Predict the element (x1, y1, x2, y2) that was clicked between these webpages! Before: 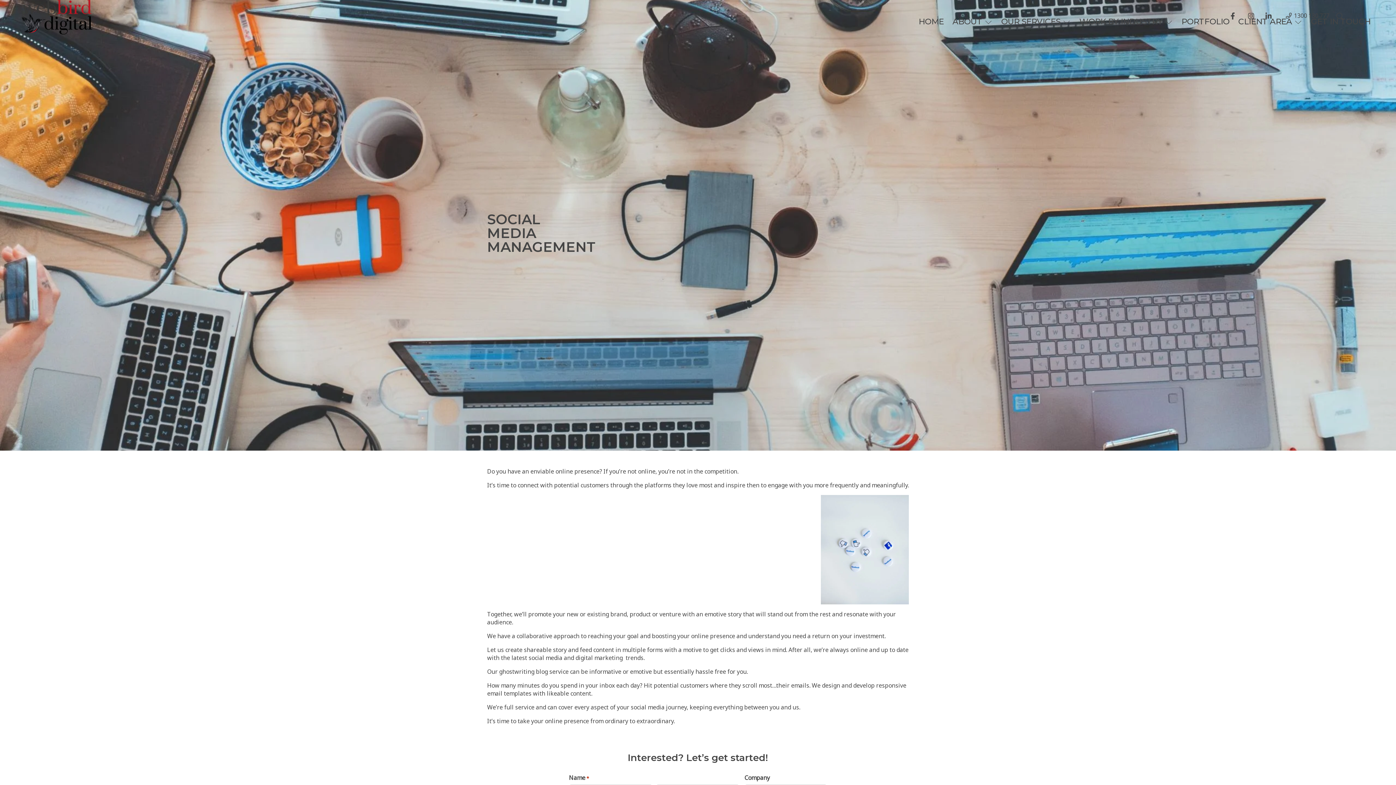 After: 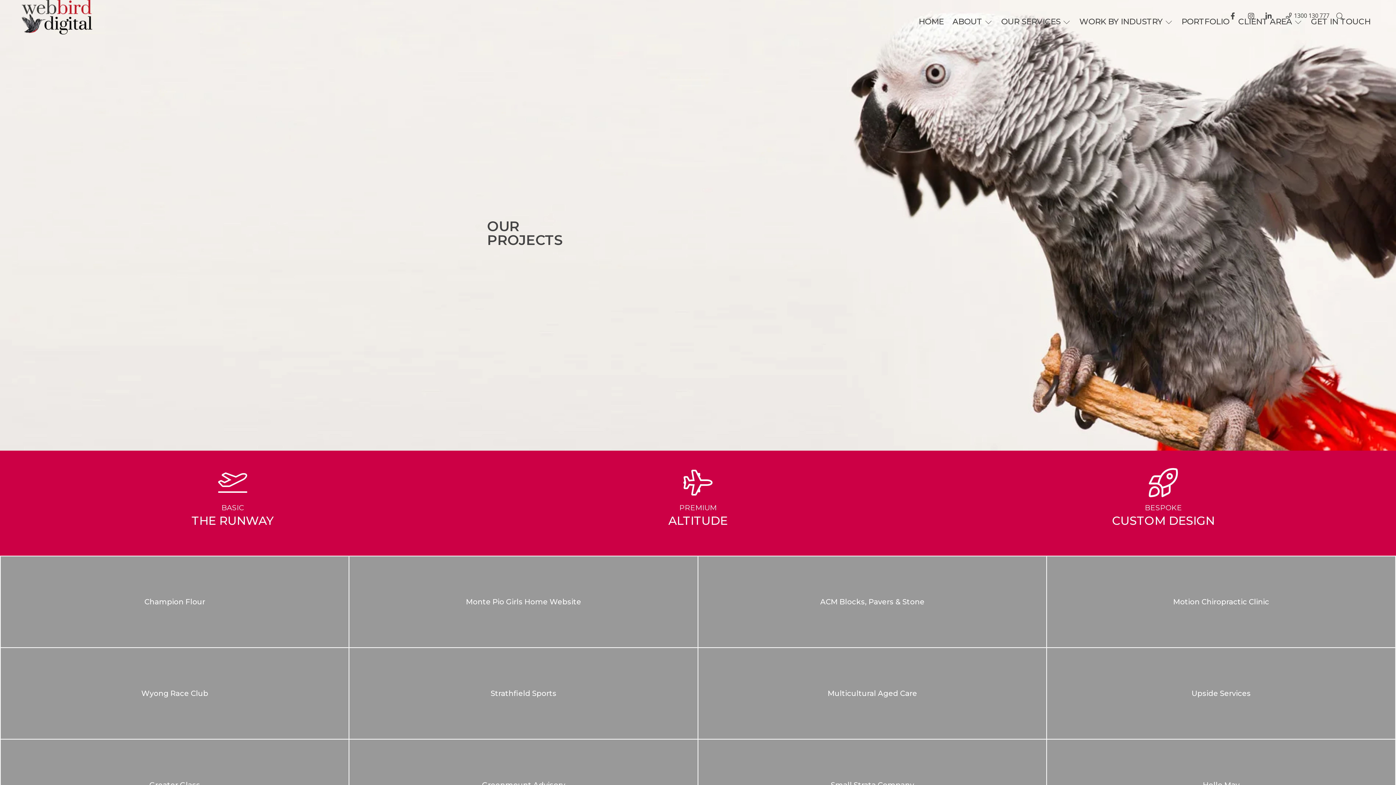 Action: bbox: (1178, 11, 1233, 32) label: PORTFOLIO